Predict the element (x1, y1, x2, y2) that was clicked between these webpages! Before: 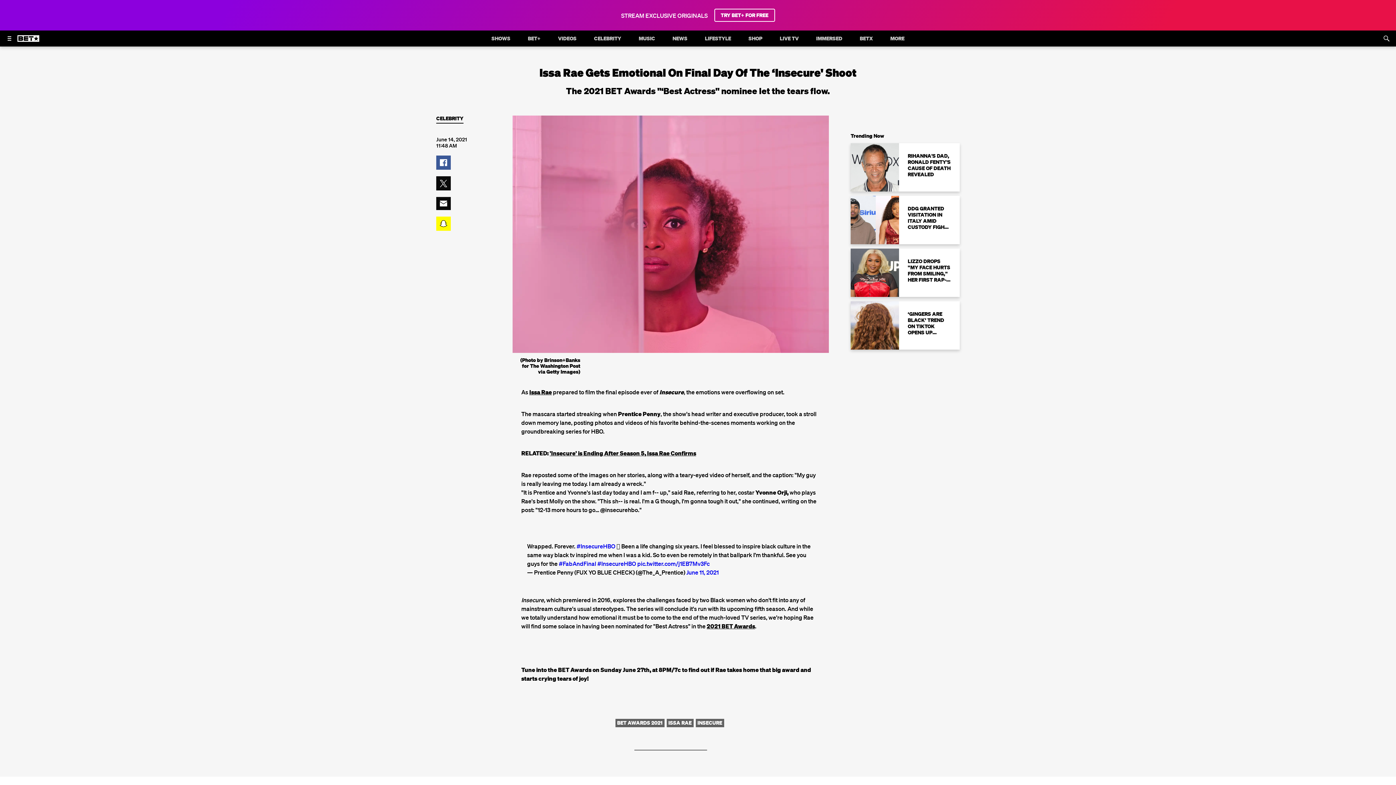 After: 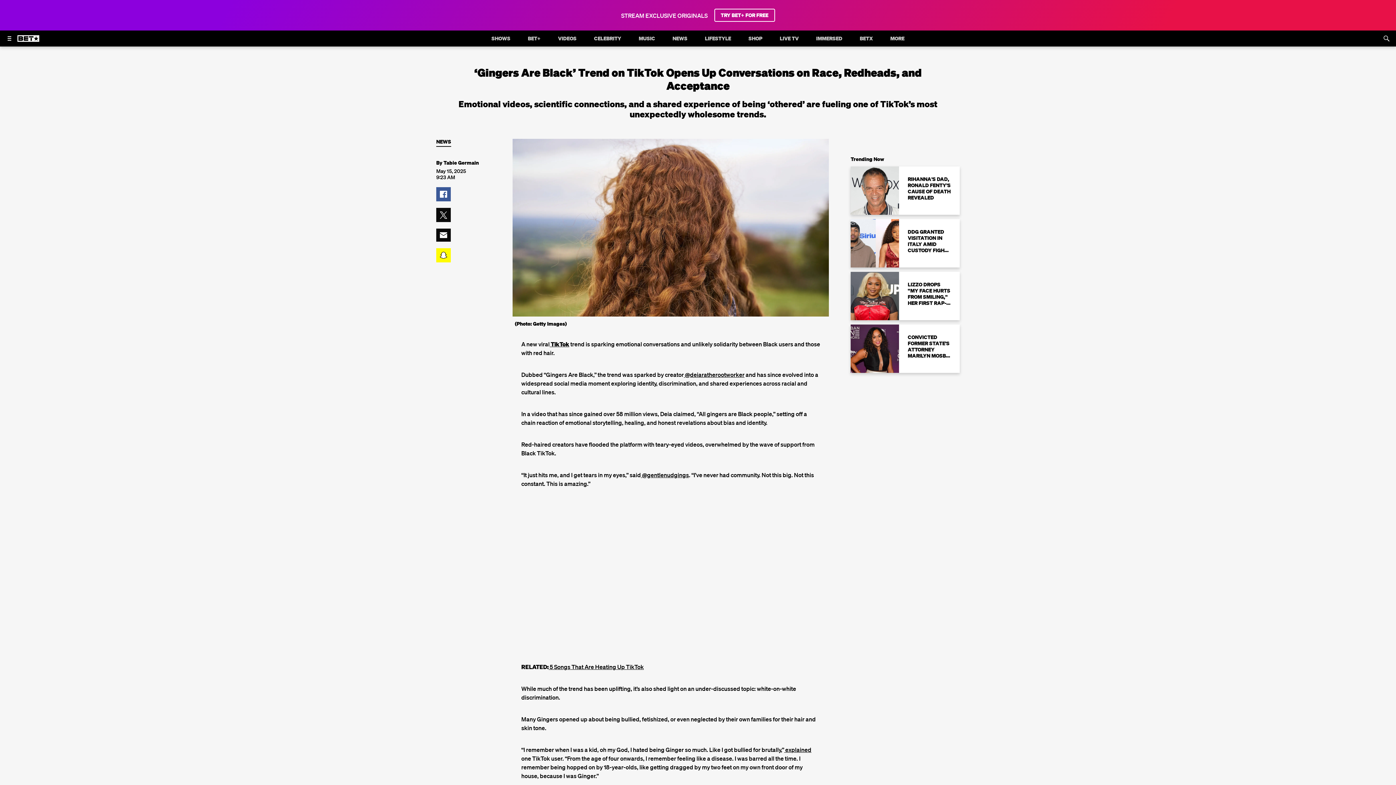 Action: bbox: (850, 301, 960, 349) label: ‘GINGERS ARE BLACK’ TREND ON TIKTOK OPENS UP CONVERSATIONS ON RACE, REDHEADS, AND ACCEPTANCE